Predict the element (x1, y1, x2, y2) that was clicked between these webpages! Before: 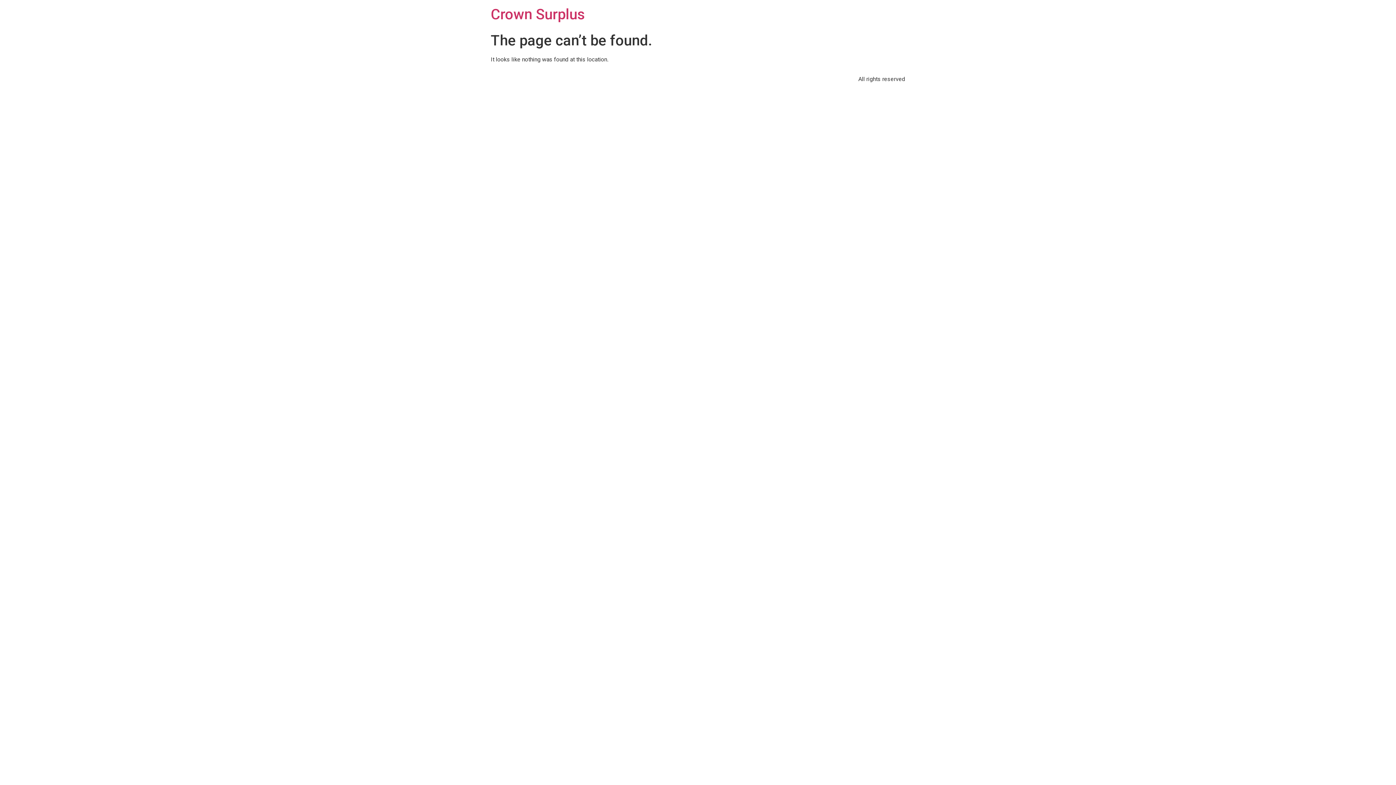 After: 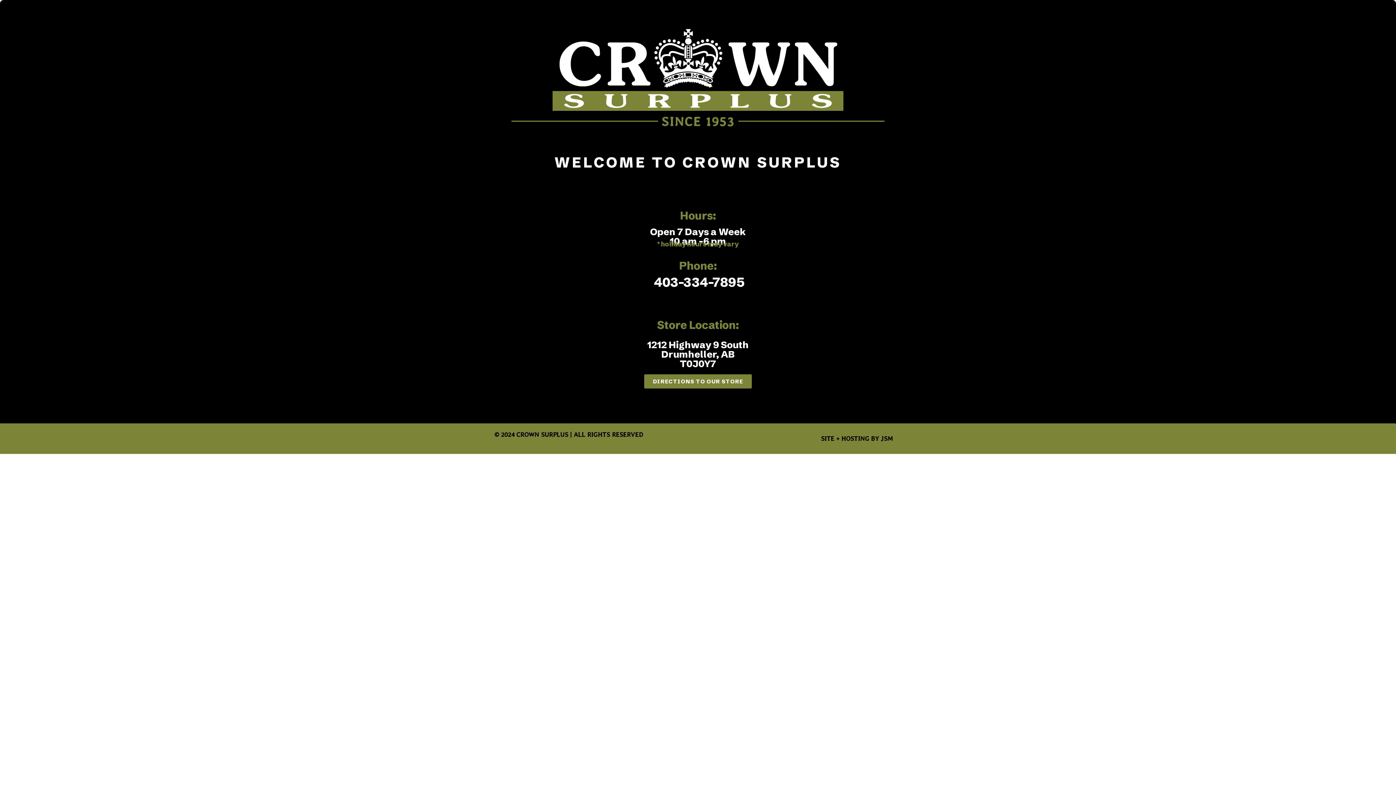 Action: label: Crown Surplus bbox: (490, 5, 585, 22)